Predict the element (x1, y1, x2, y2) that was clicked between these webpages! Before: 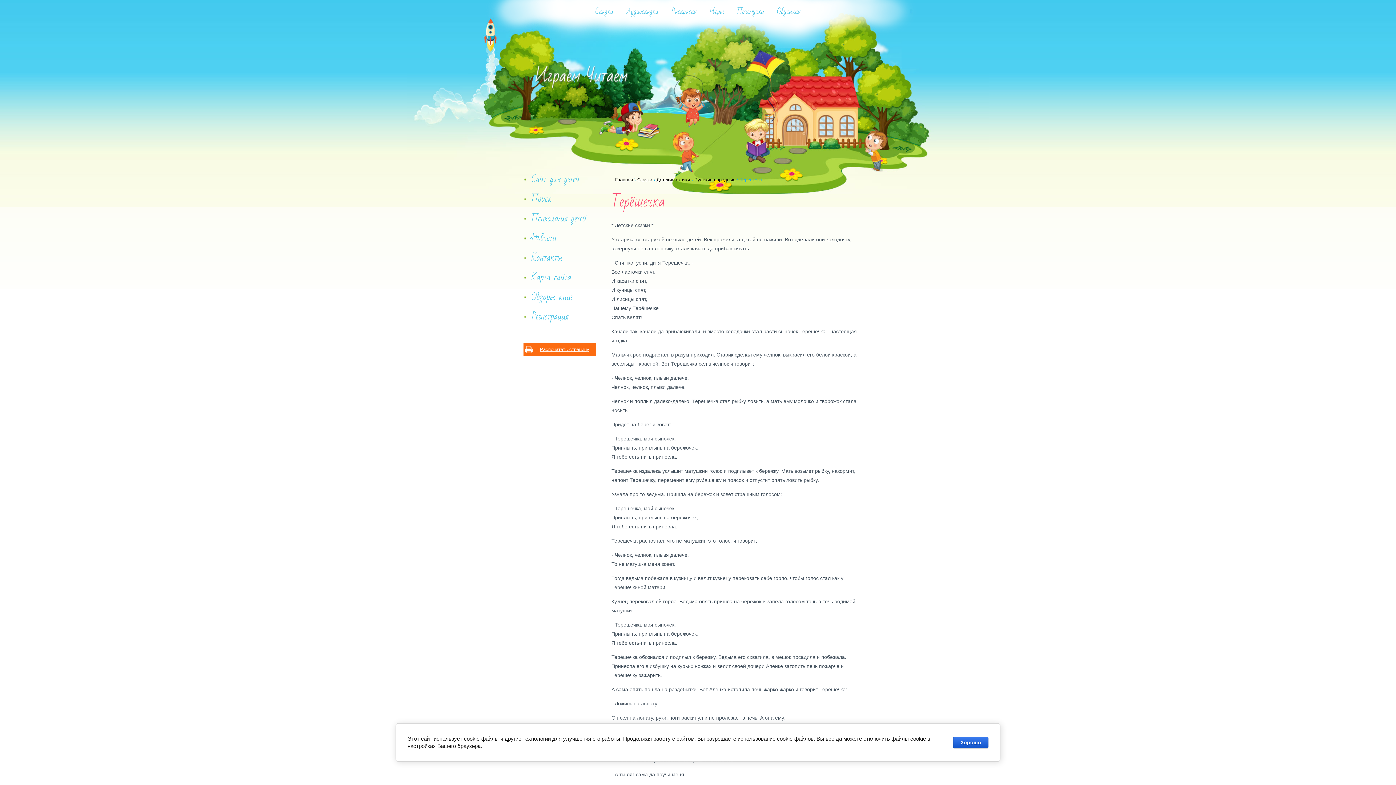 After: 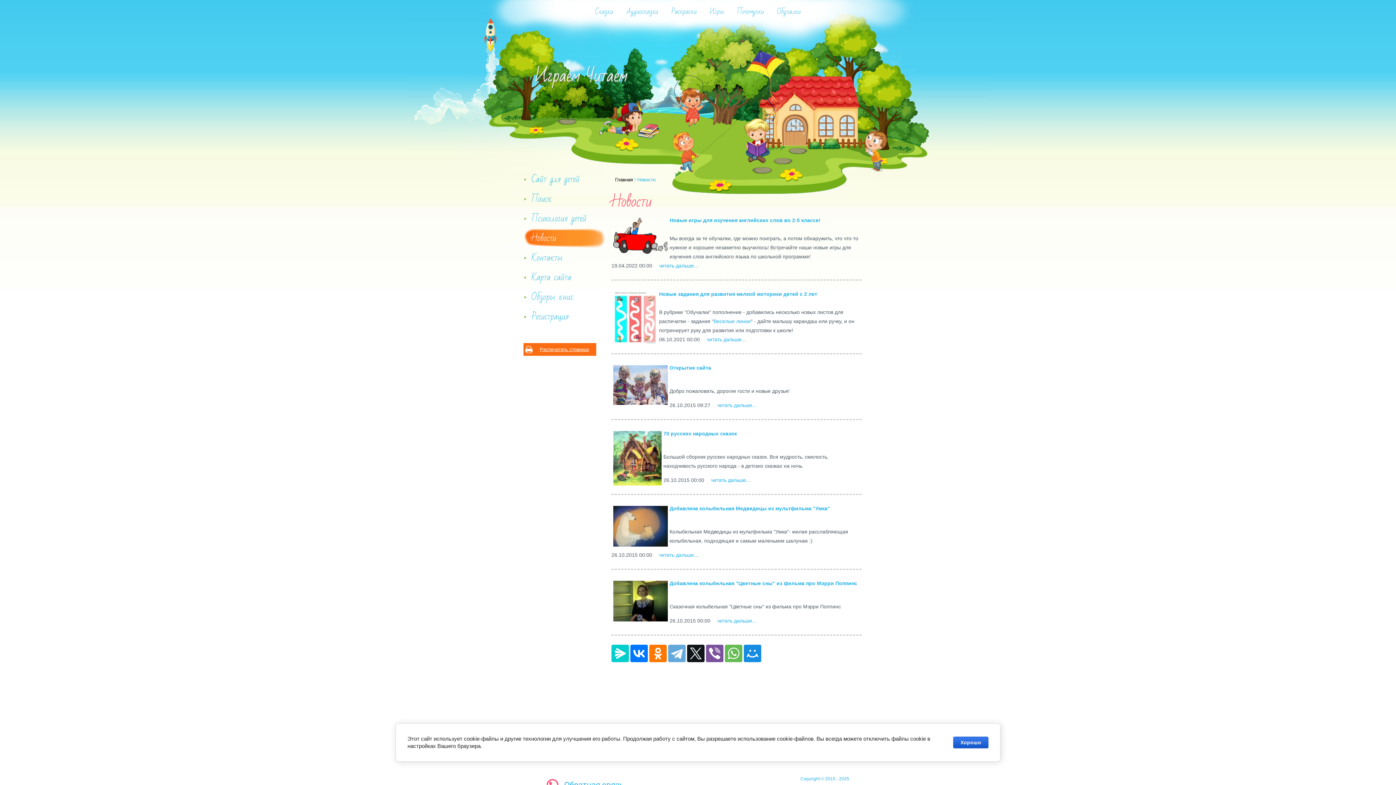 Action: bbox: (524, 228, 605, 248) label: Новости